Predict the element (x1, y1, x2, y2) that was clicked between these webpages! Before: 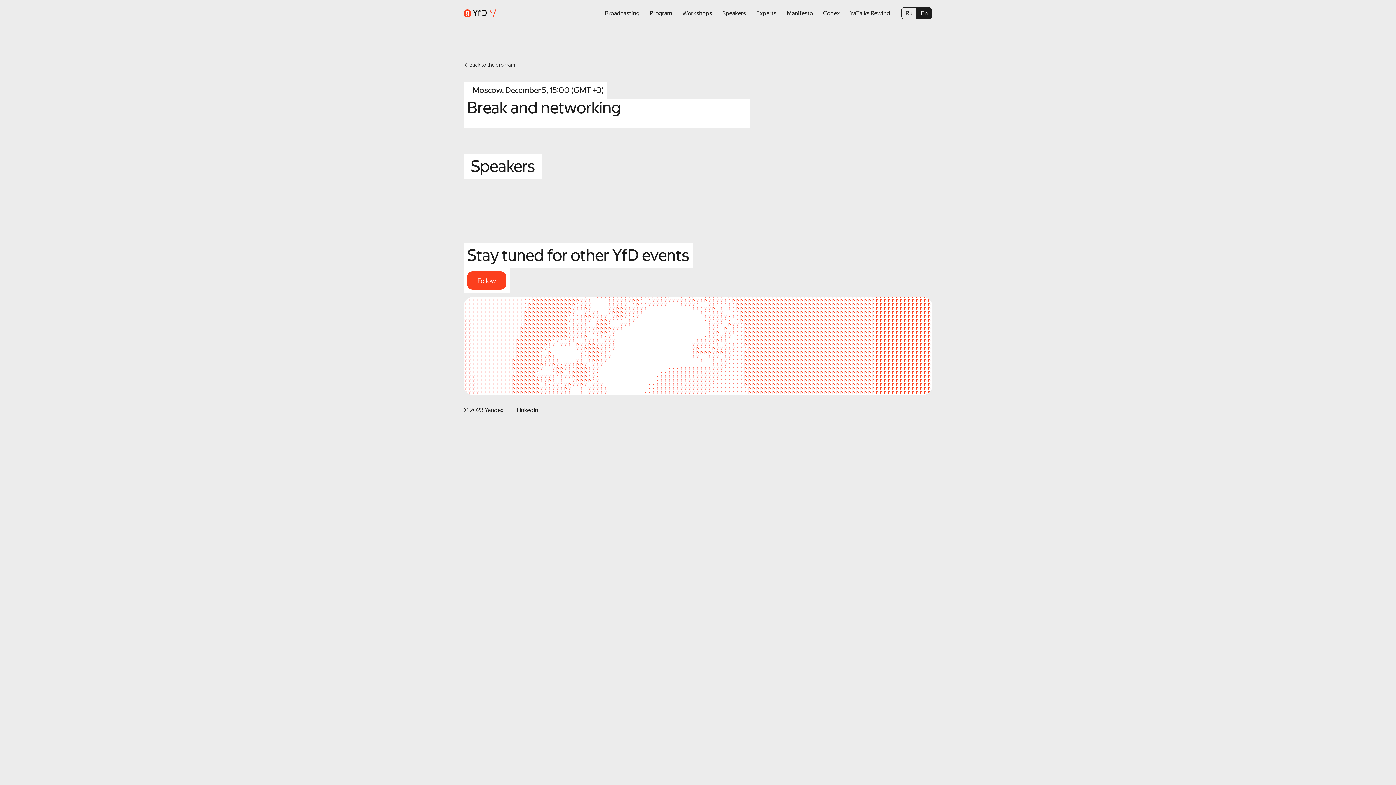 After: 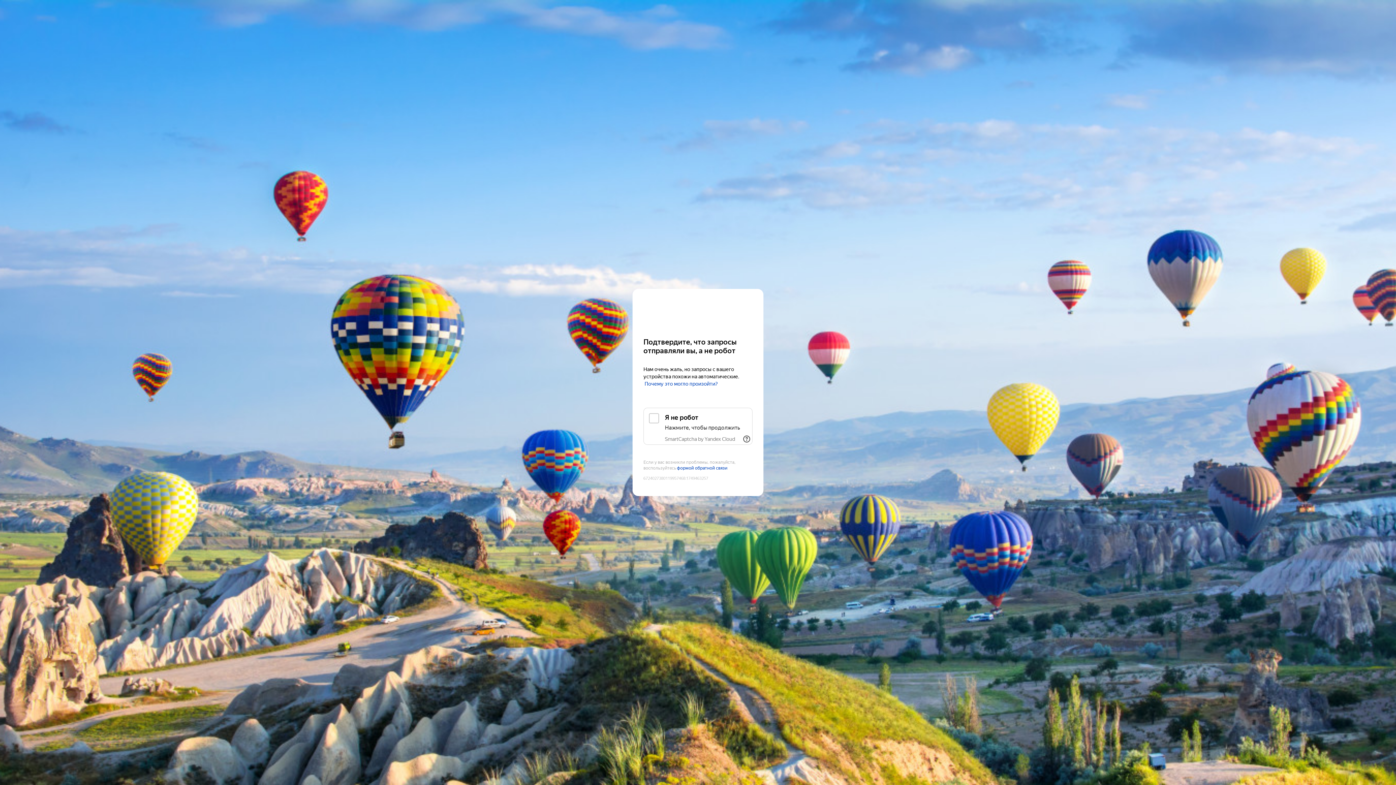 Action: bbox: (901, 7, 917, 19) label: Ru